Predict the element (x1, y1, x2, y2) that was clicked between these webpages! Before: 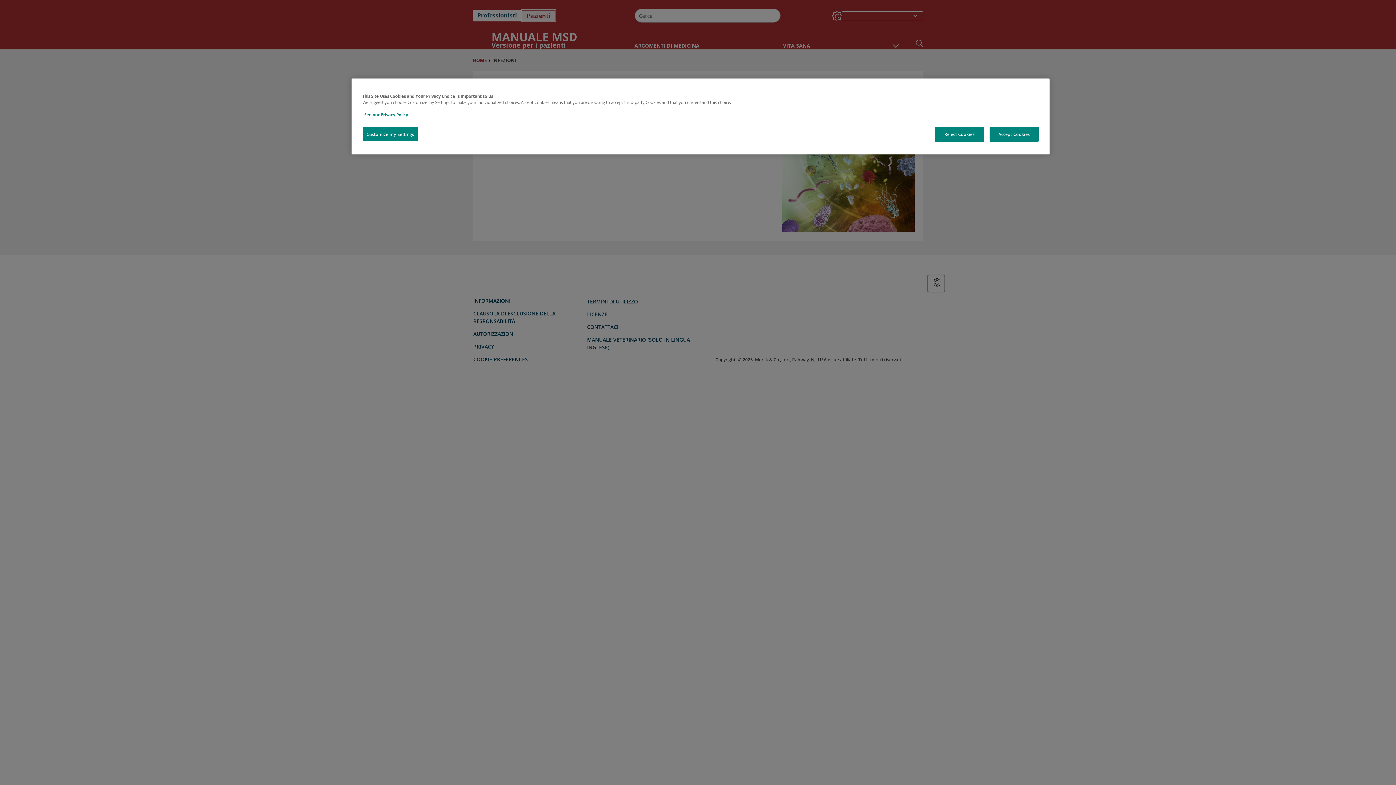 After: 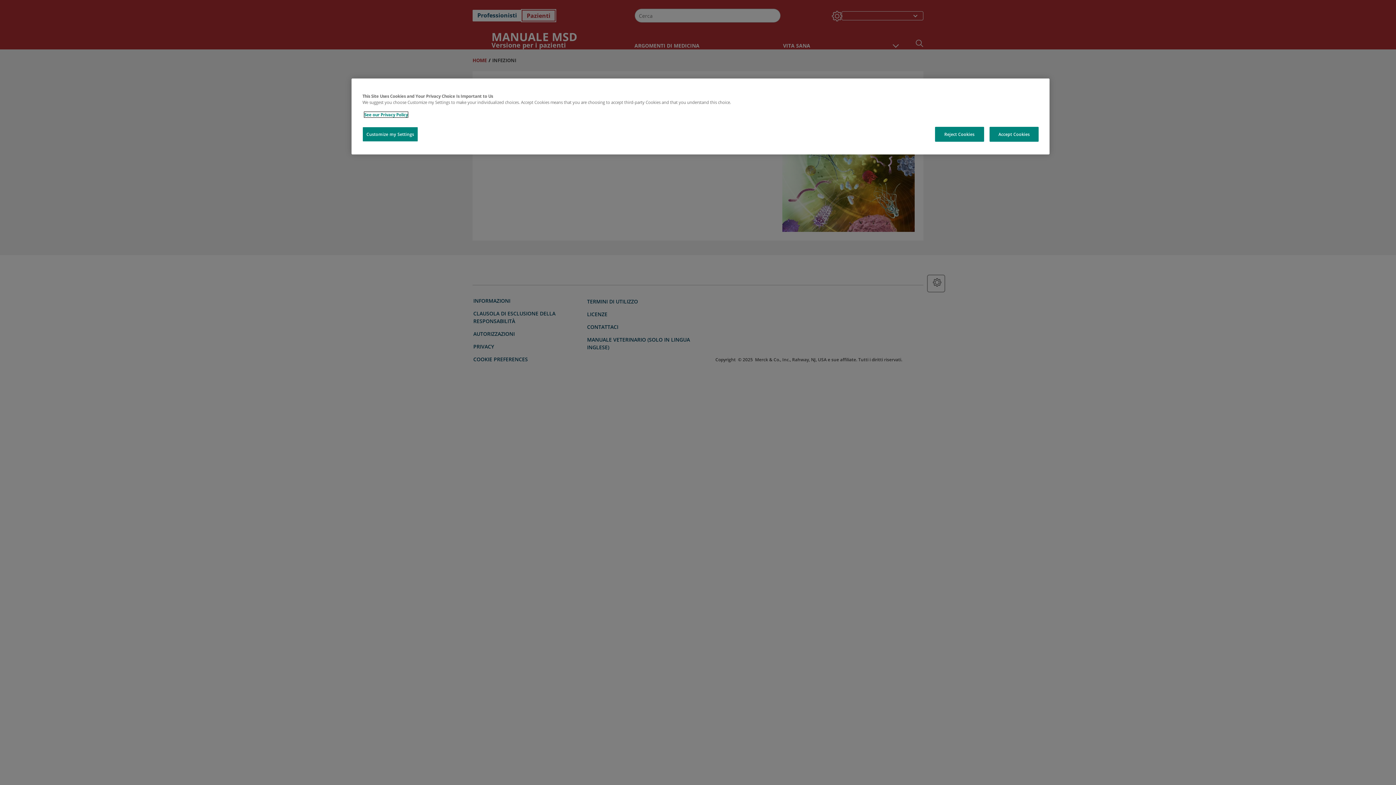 Action: bbox: (364, 112, 408, 117) label: See our Privacy Policy